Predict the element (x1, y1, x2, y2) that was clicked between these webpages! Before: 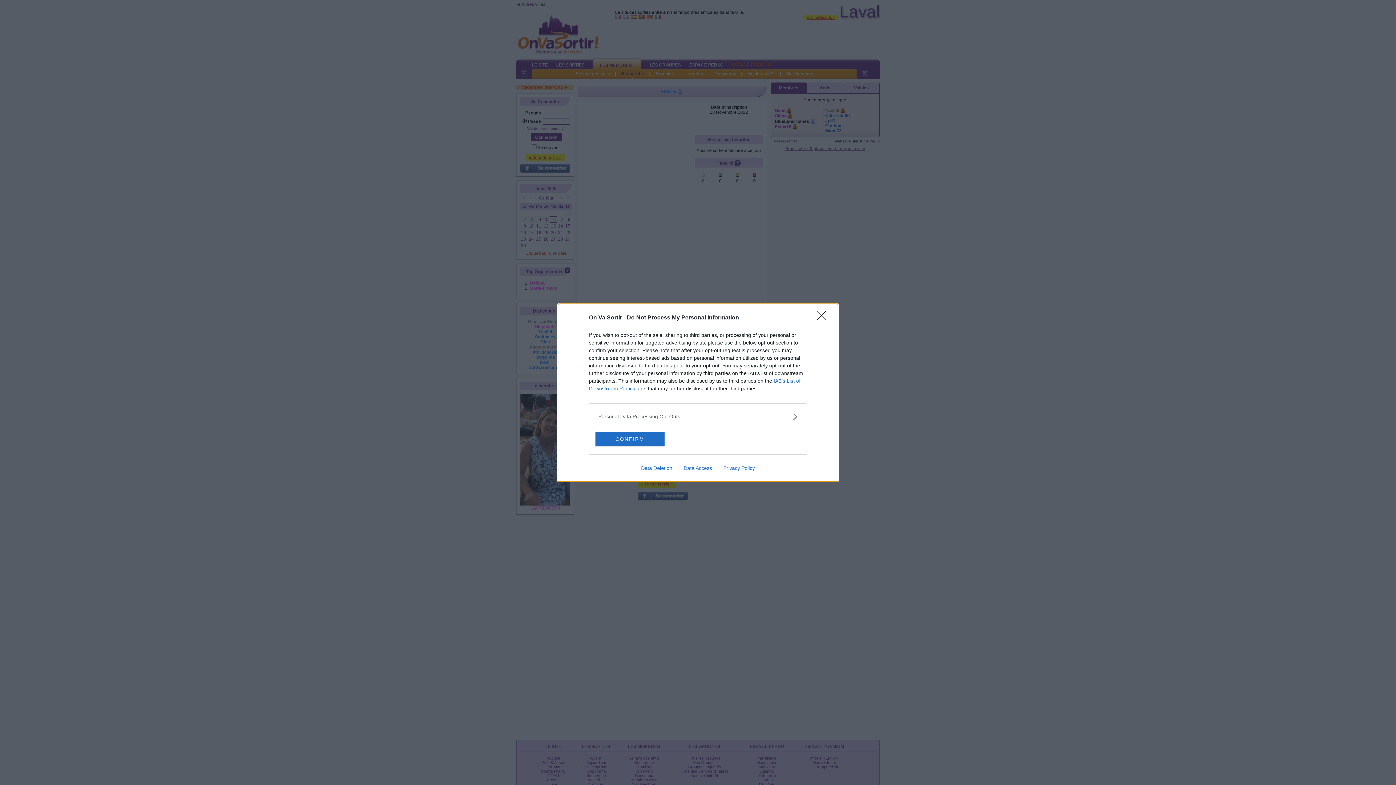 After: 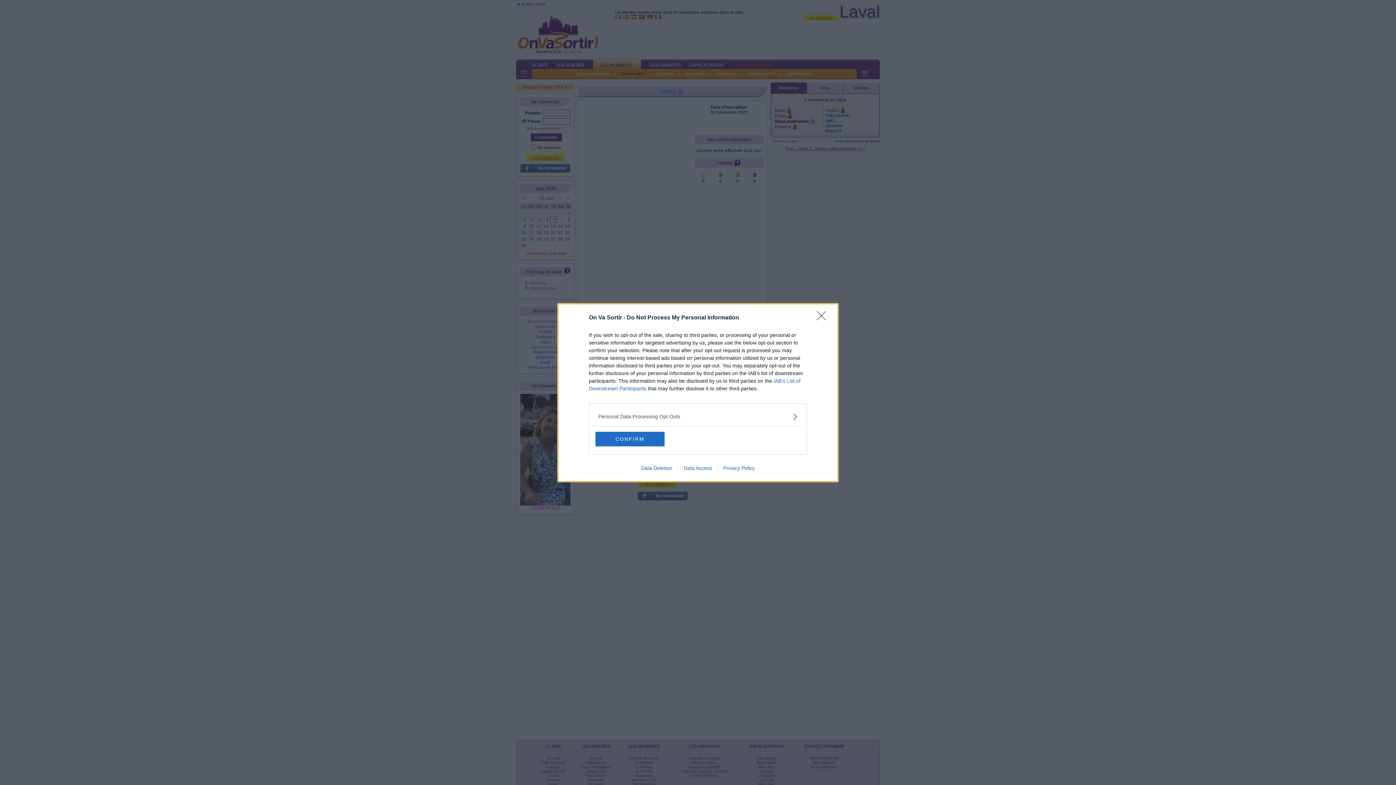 Action: bbox: (635, 465, 678, 471) label: Data Deletion